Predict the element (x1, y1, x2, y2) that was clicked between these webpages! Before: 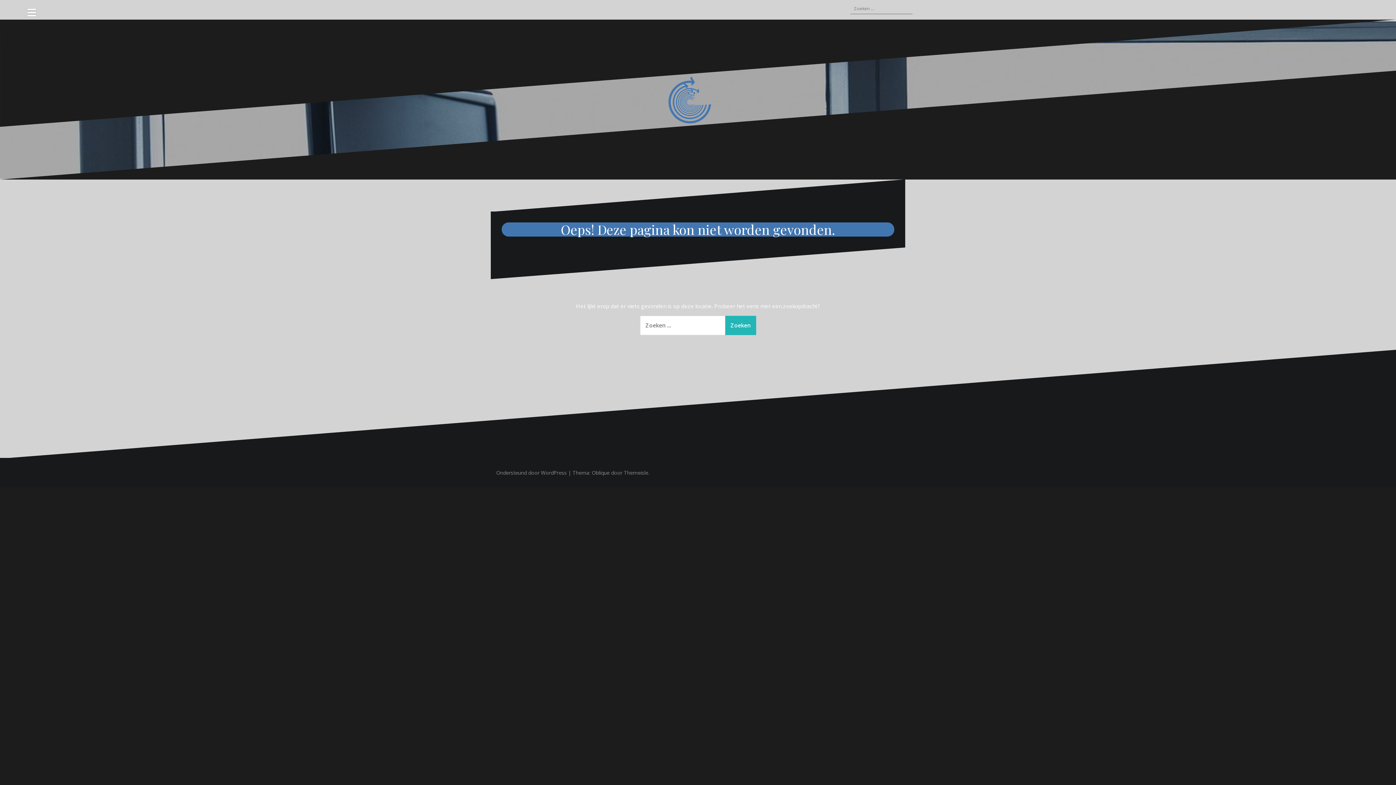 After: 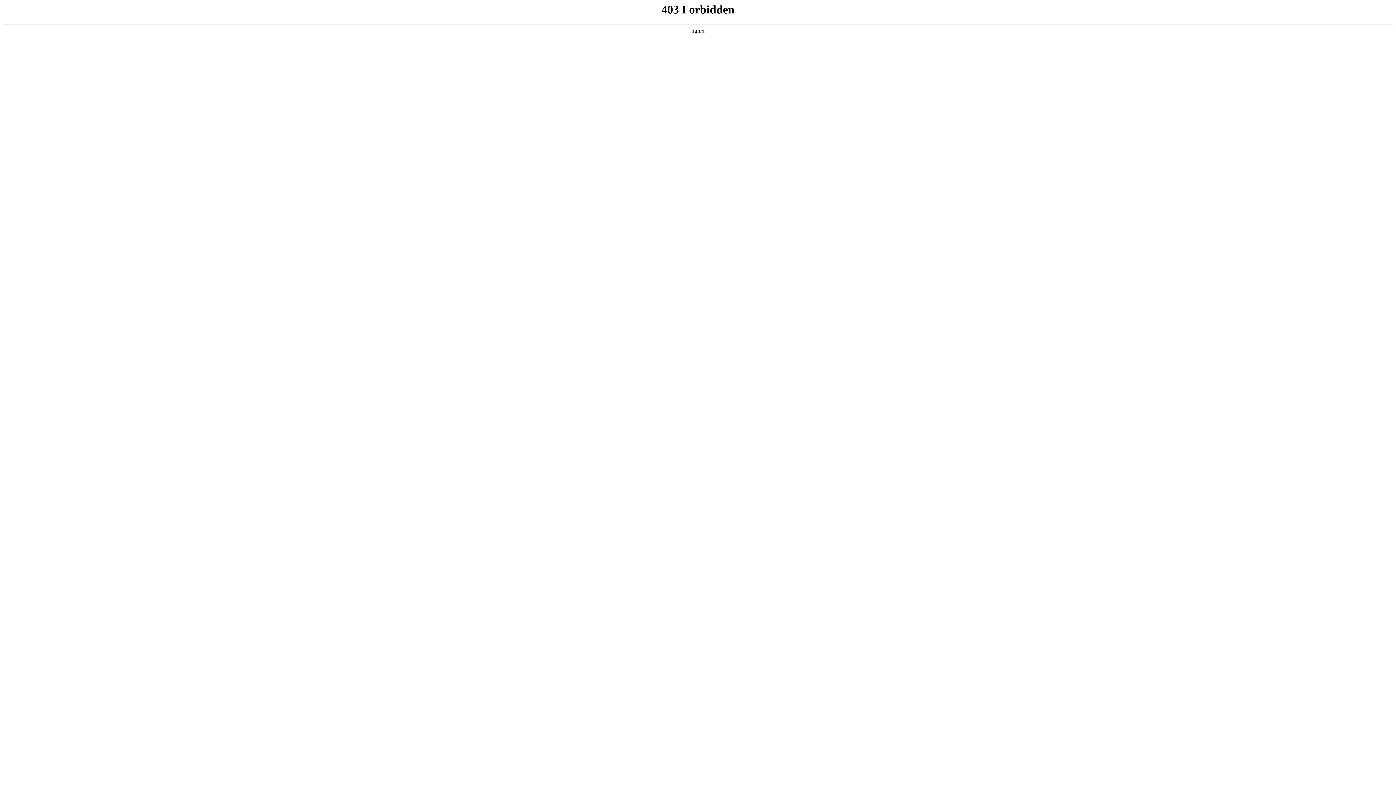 Action: label: Ondersteund door WordPress bbox: (496, 469, 566, 476)